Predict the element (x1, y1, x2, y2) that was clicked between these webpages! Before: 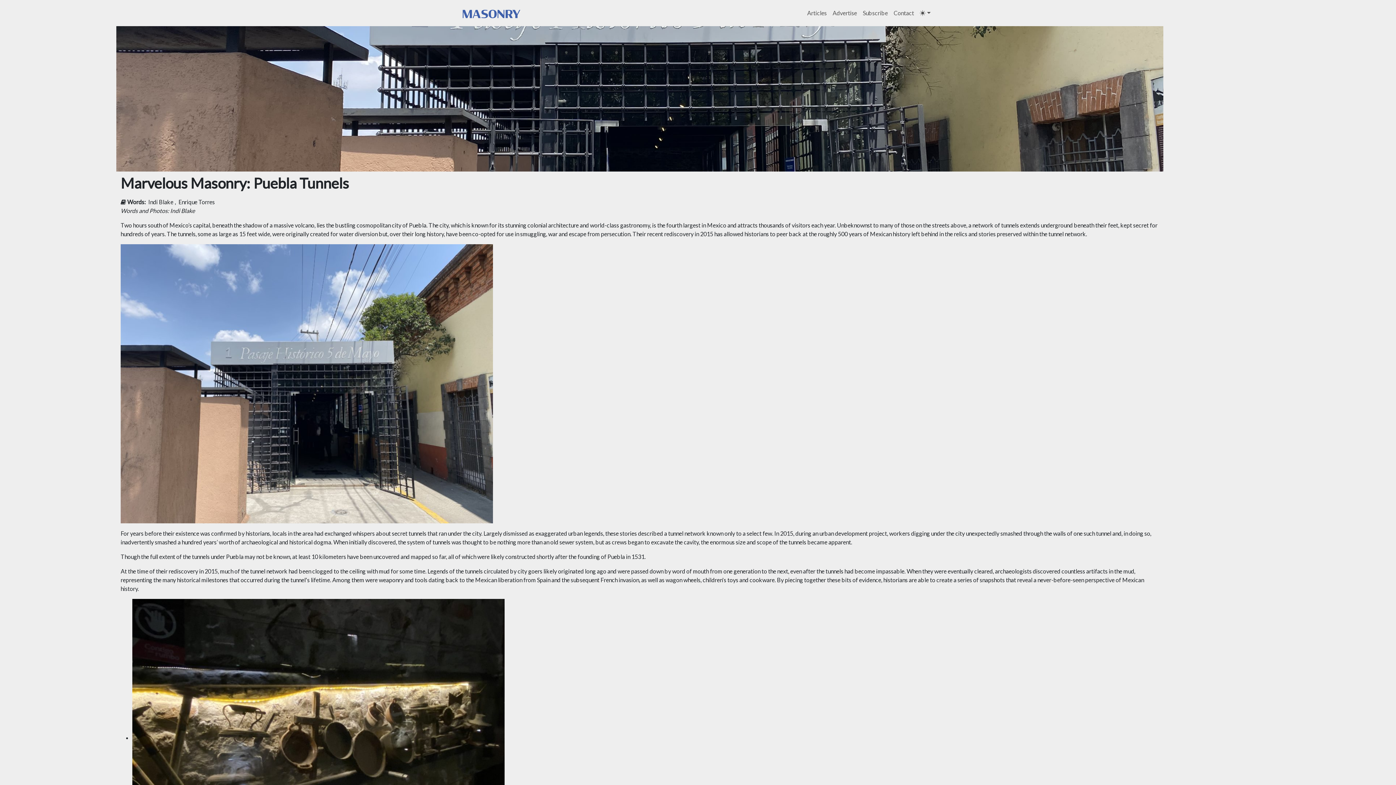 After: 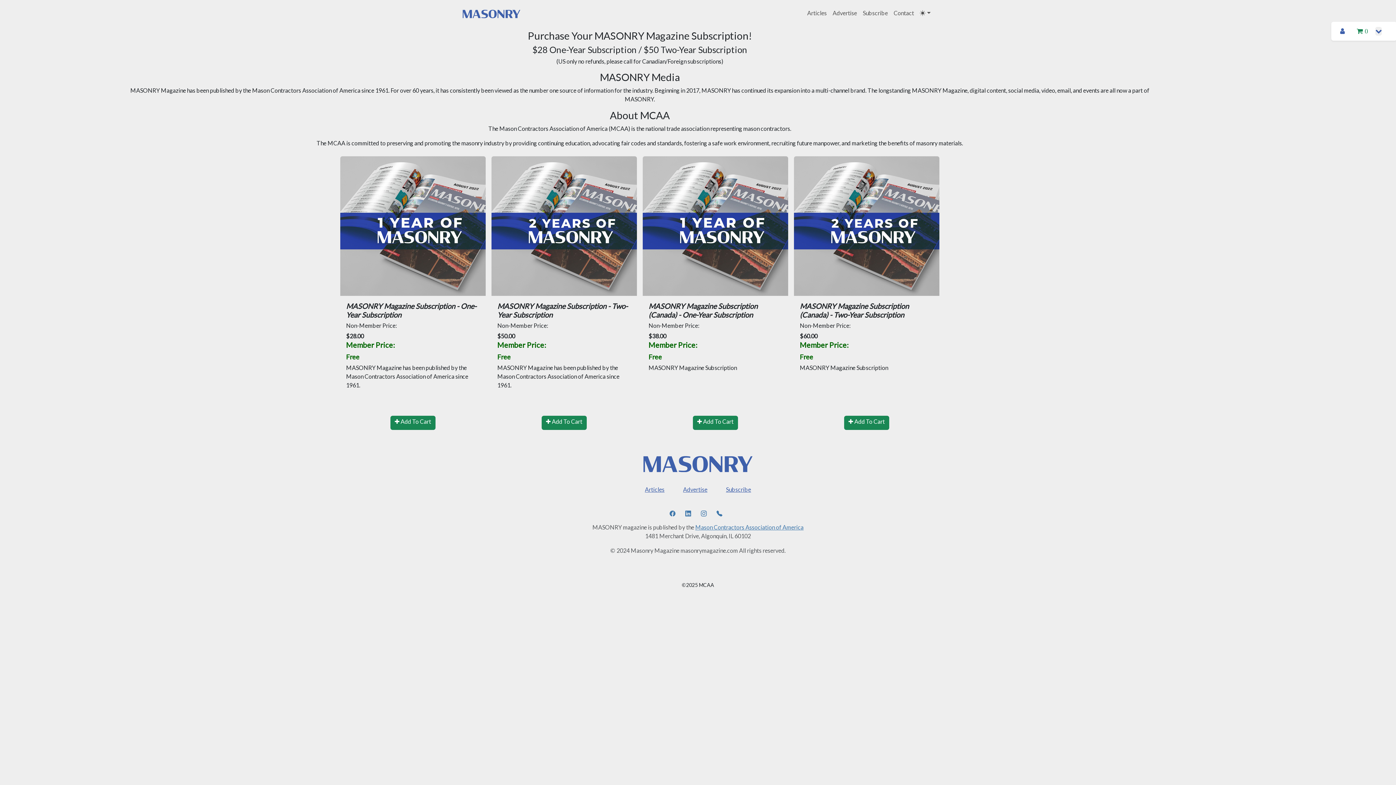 Action: bbox: (860, 5, 891, 20) label: Subscribe